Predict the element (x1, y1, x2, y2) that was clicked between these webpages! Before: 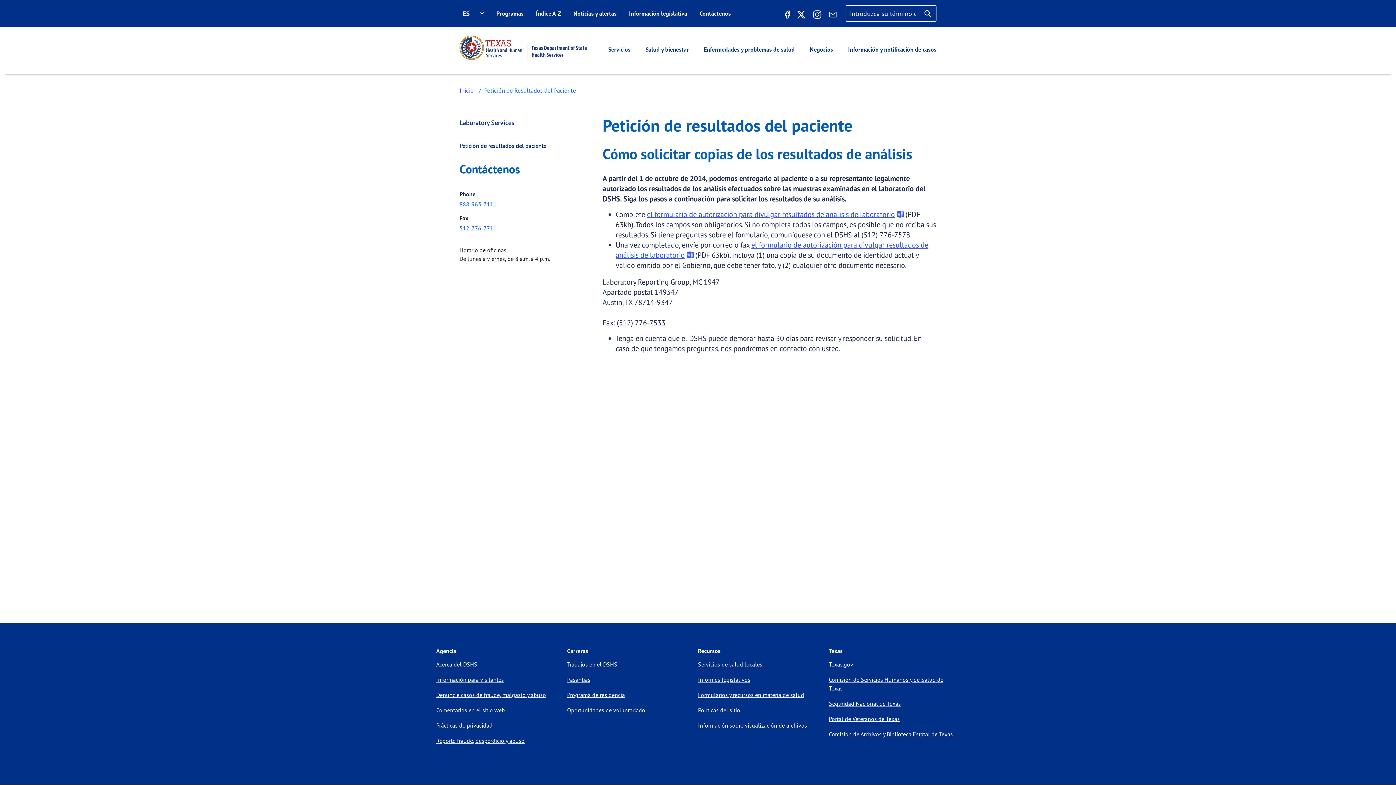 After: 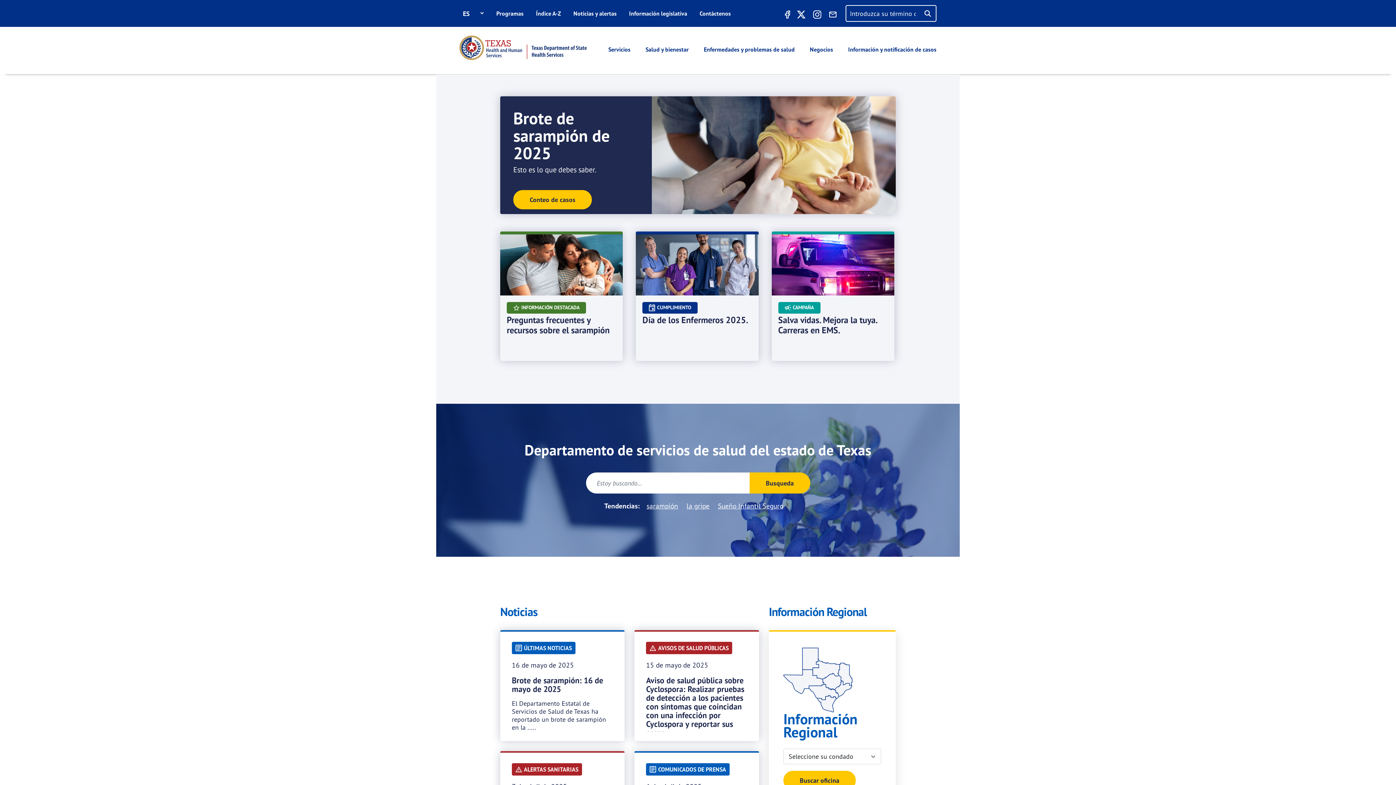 Action: label: Programa de residencia bbox: (567, 688, 698, 701)